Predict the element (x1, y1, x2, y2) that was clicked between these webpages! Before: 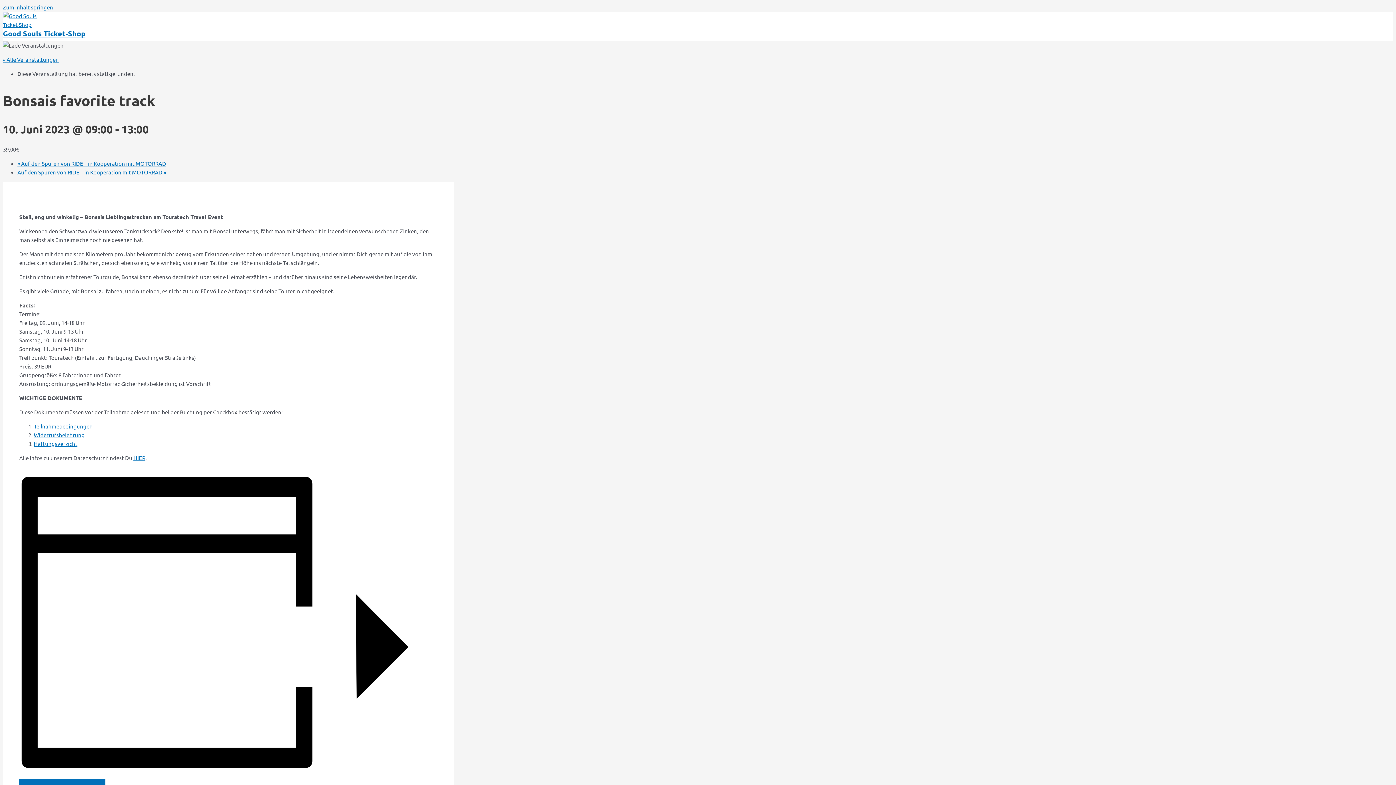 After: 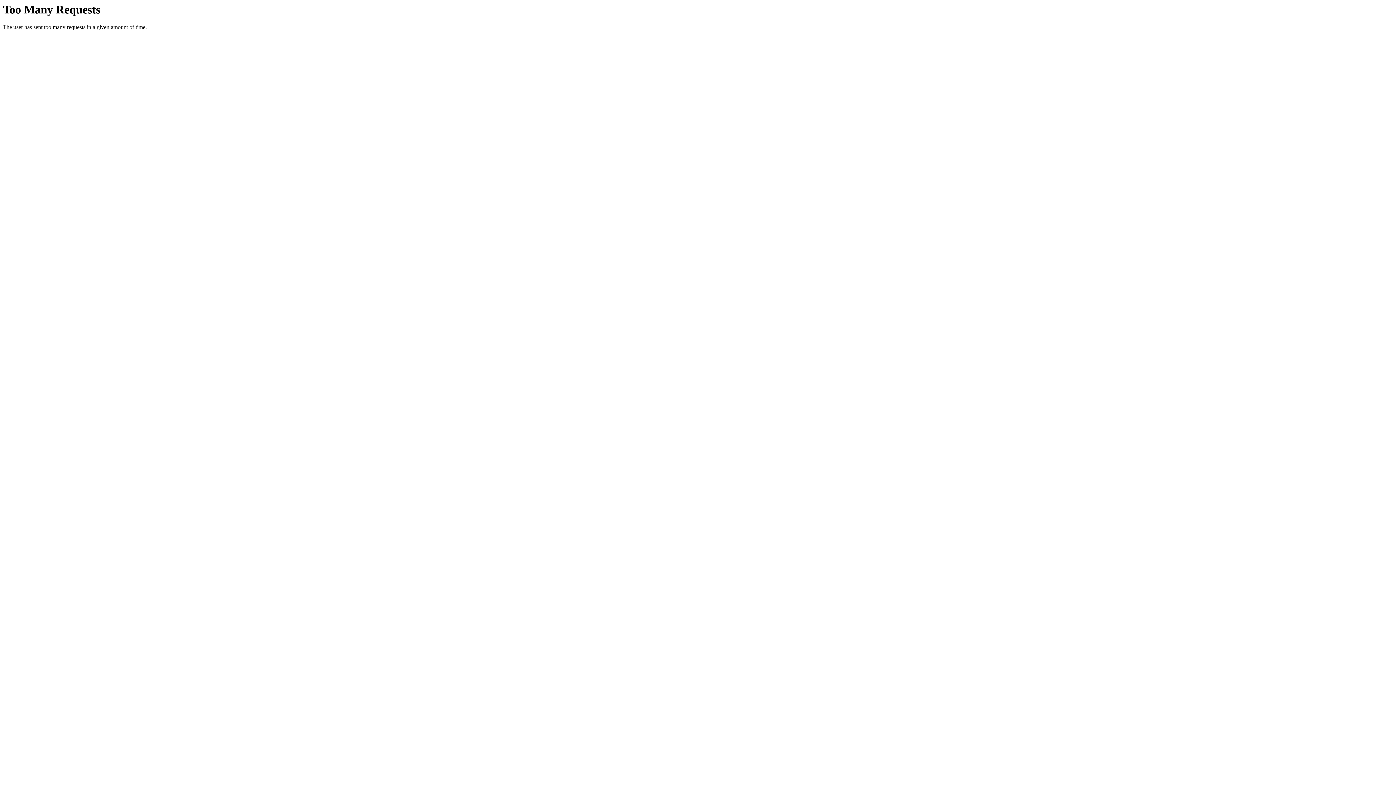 Action: bbox: (33, 431, 84, 438) label: Widerrufsbelehrung